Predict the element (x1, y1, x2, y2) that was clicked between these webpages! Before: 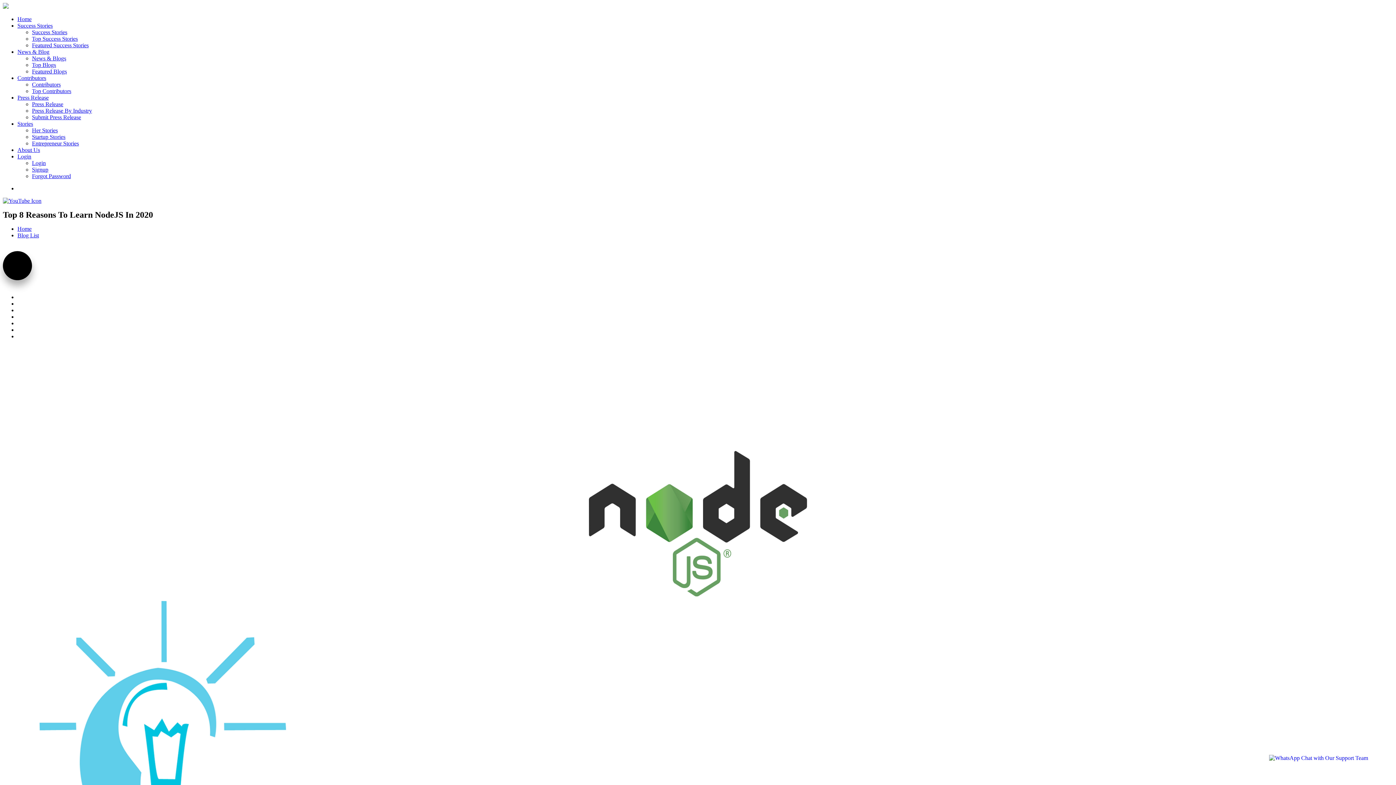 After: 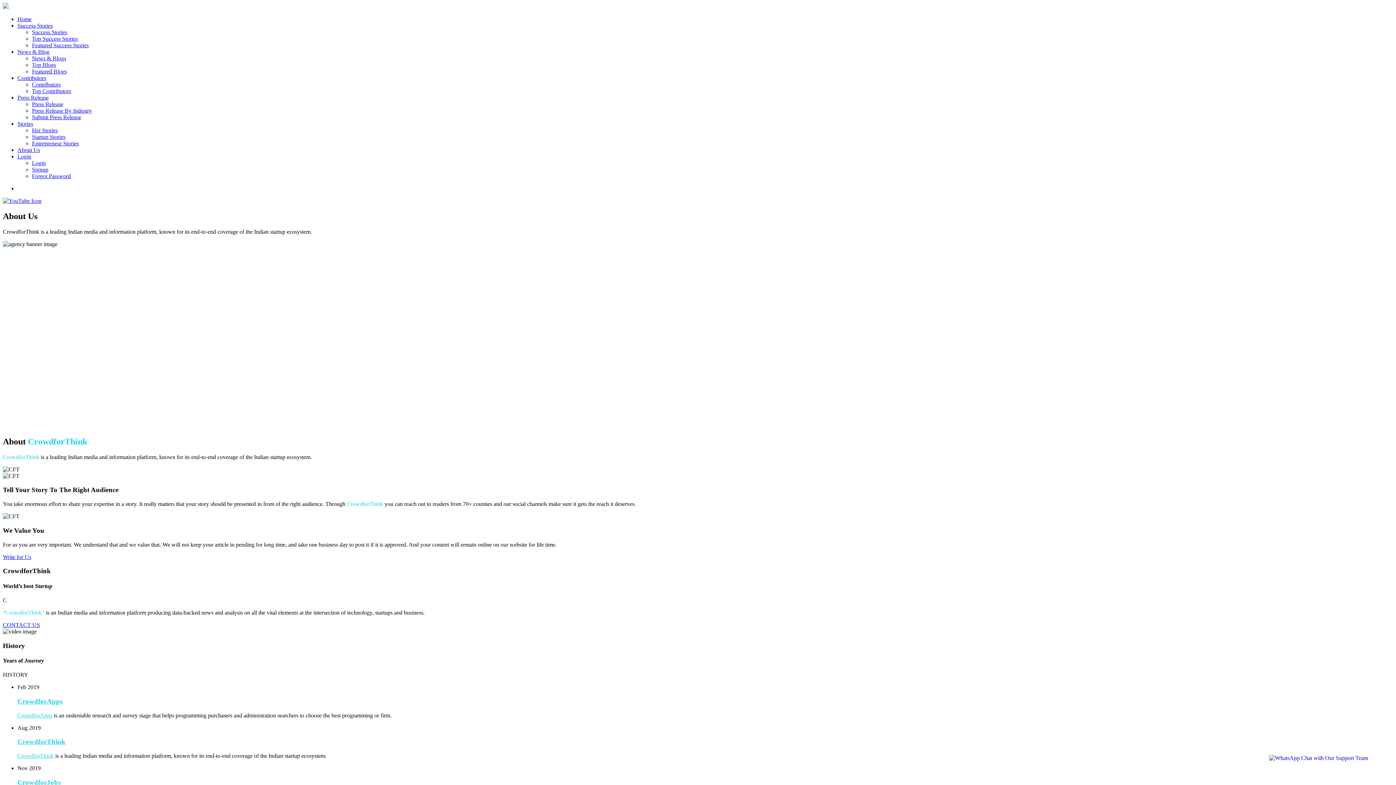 Action: label: About Us bbox: (17, 146, 40, 153)